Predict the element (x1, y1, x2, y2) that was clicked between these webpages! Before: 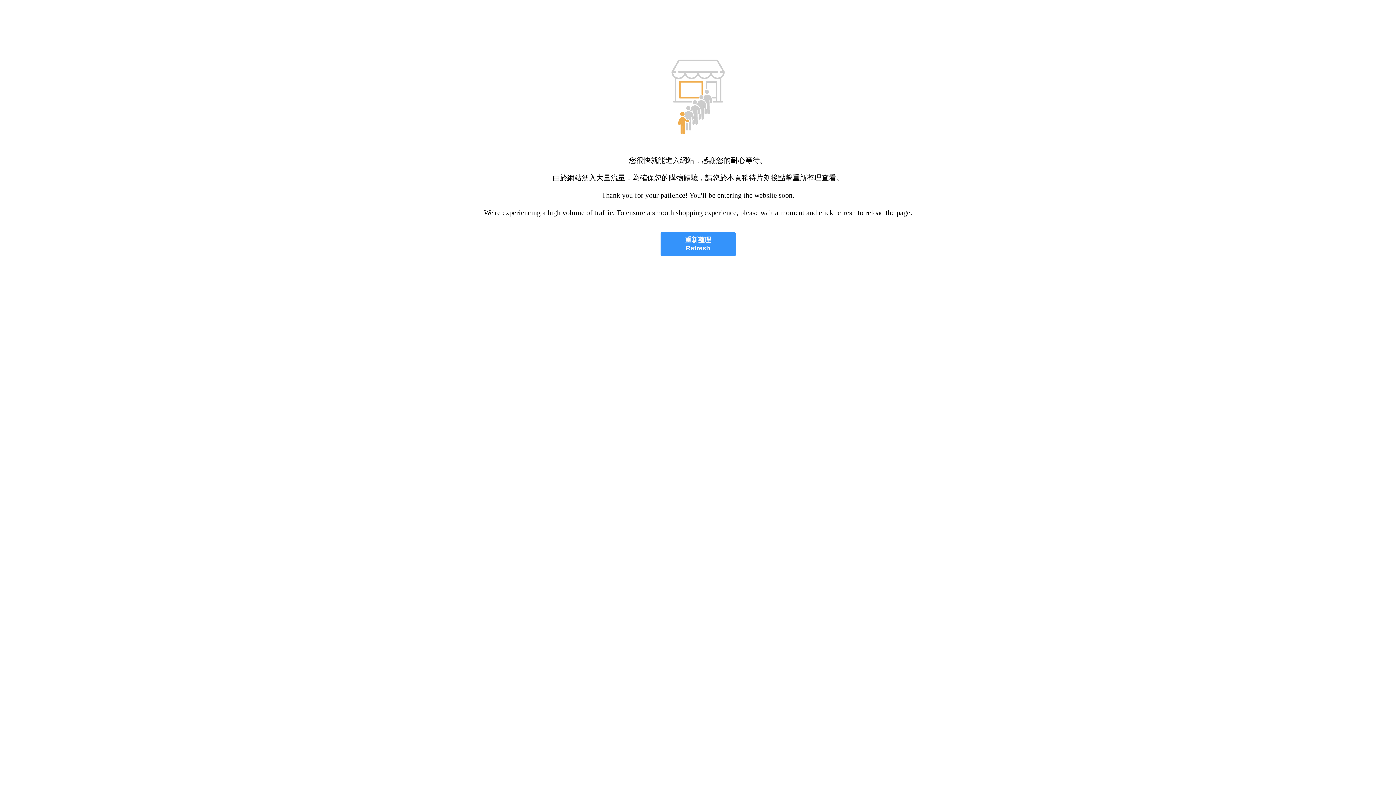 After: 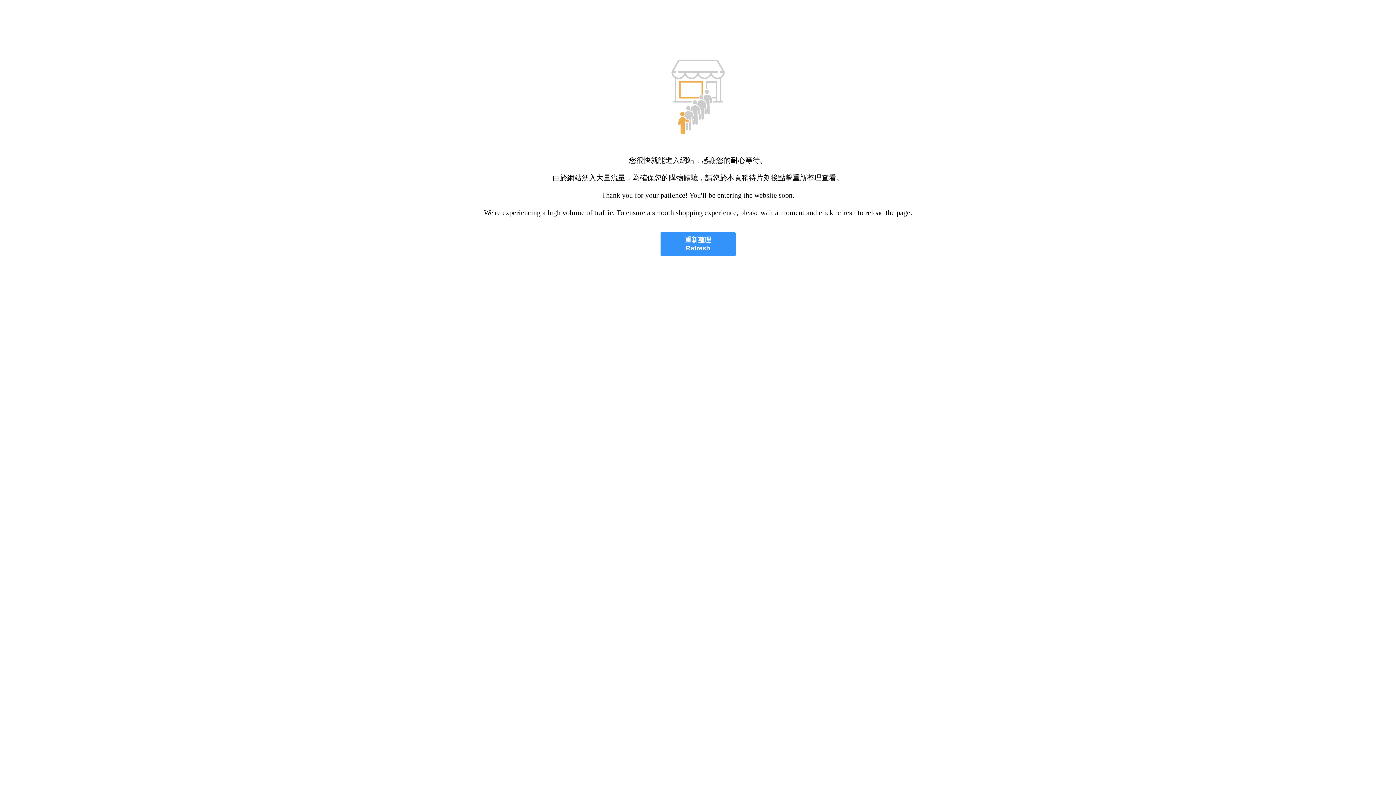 Action: bbox: (660, 232, 735, 256) label: 重新整理
Refresh